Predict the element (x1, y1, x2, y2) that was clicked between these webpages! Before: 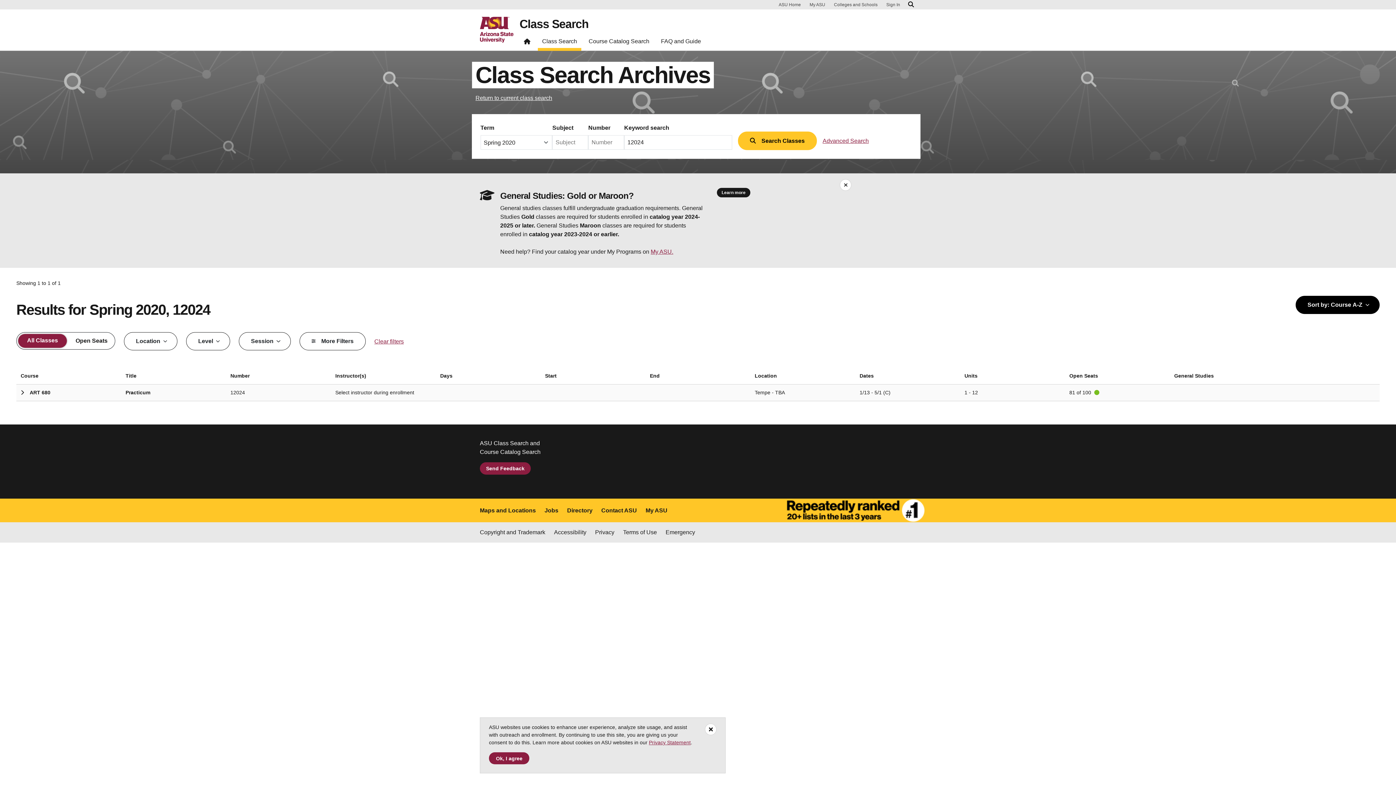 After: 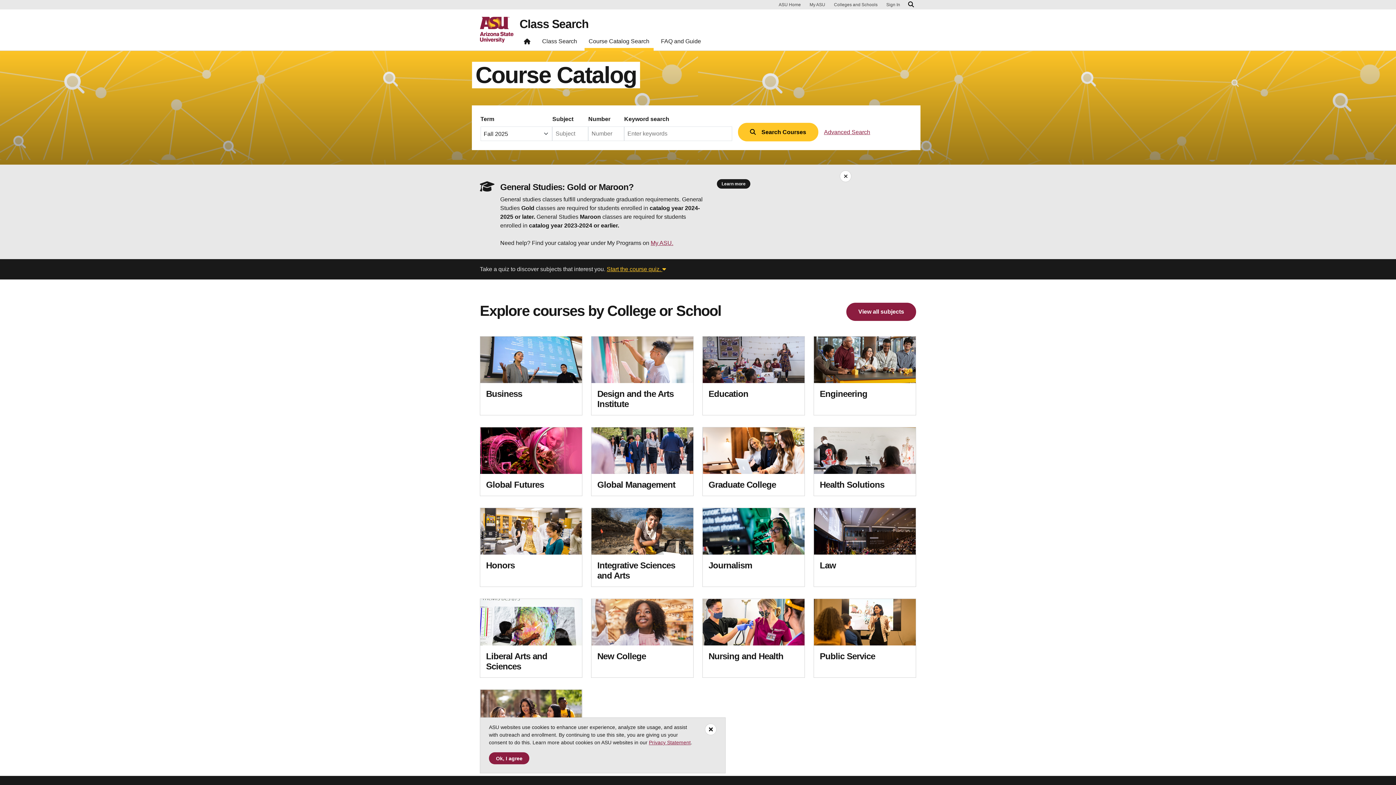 Action: bbox: (584, 35, 653, 50) label: Course Catalog Search